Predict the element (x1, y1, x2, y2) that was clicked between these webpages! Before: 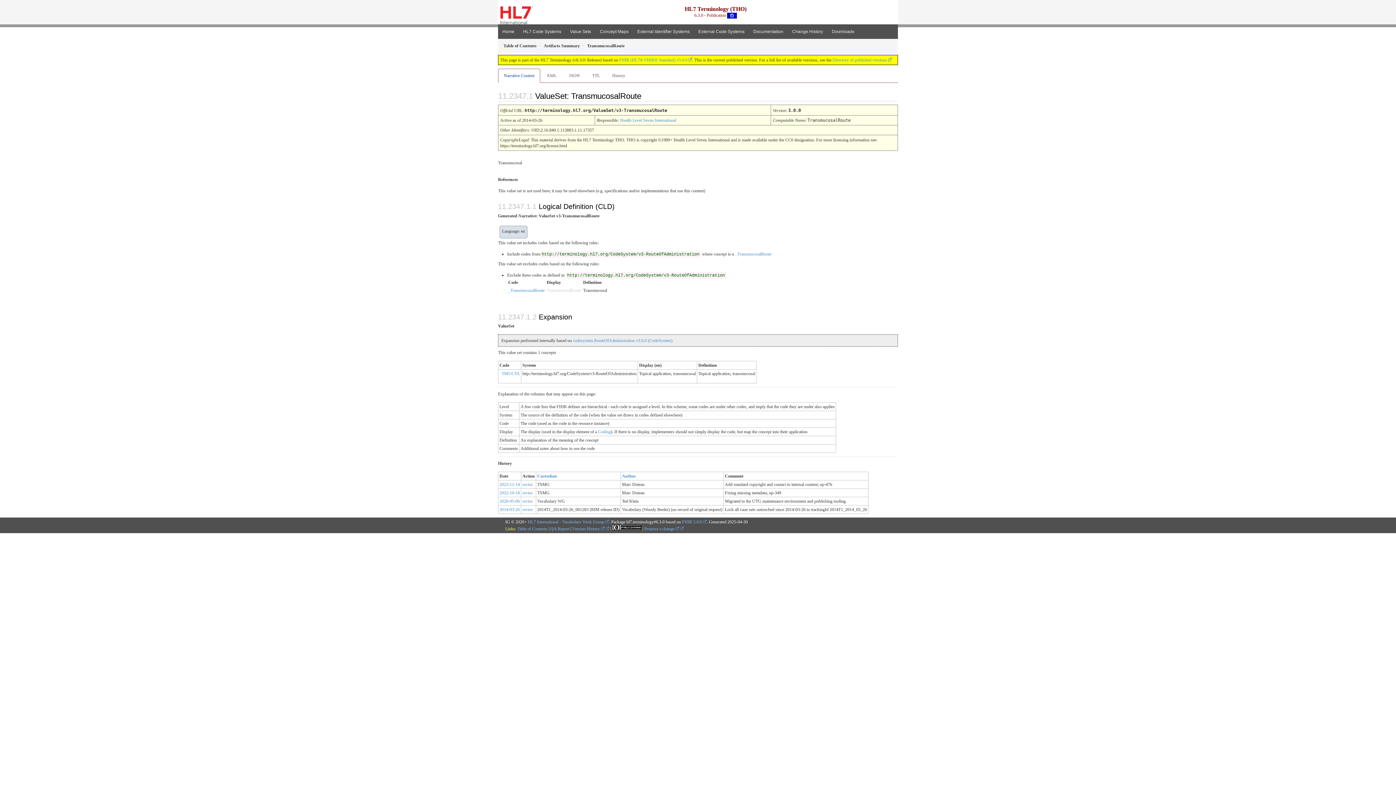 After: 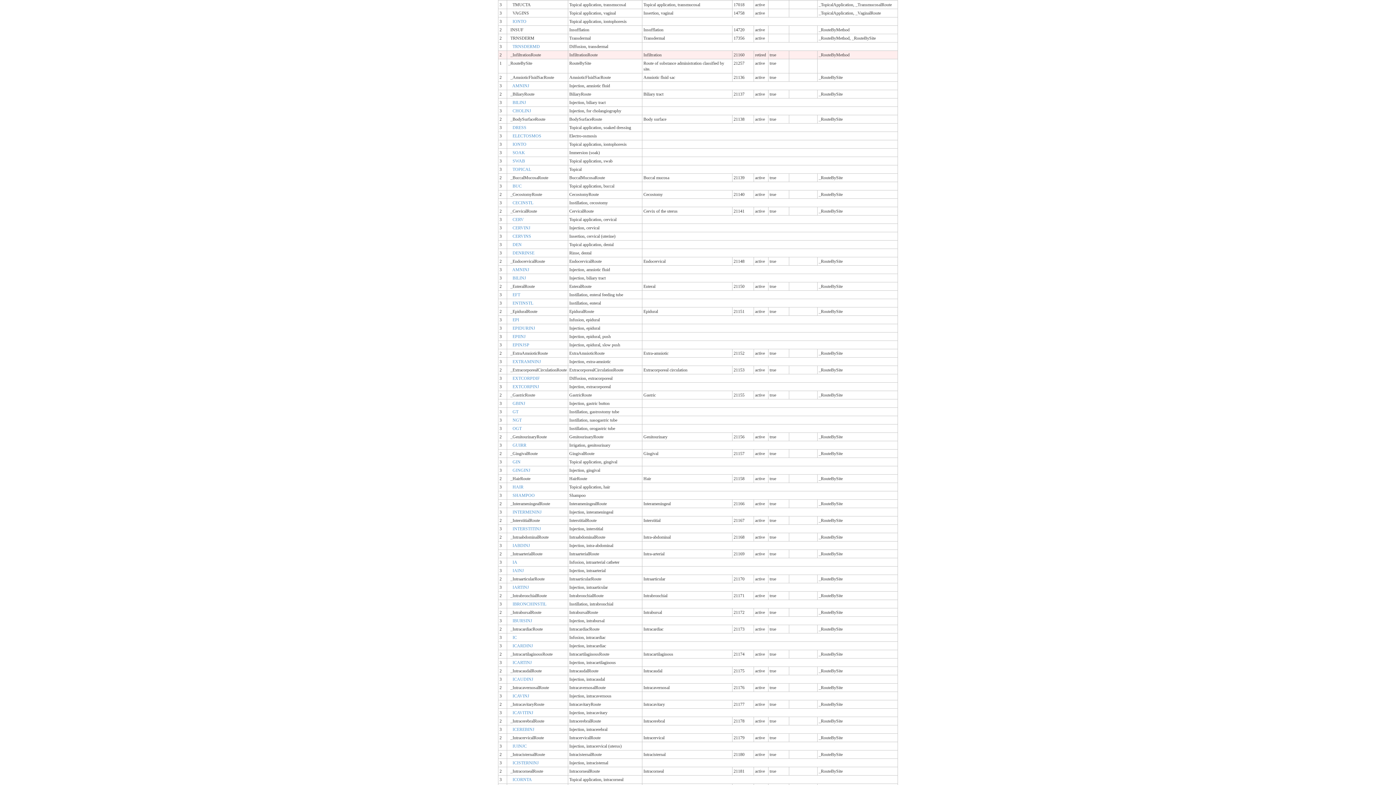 Action: label: TMUCTA bbox: (501, 371, 520, 376)